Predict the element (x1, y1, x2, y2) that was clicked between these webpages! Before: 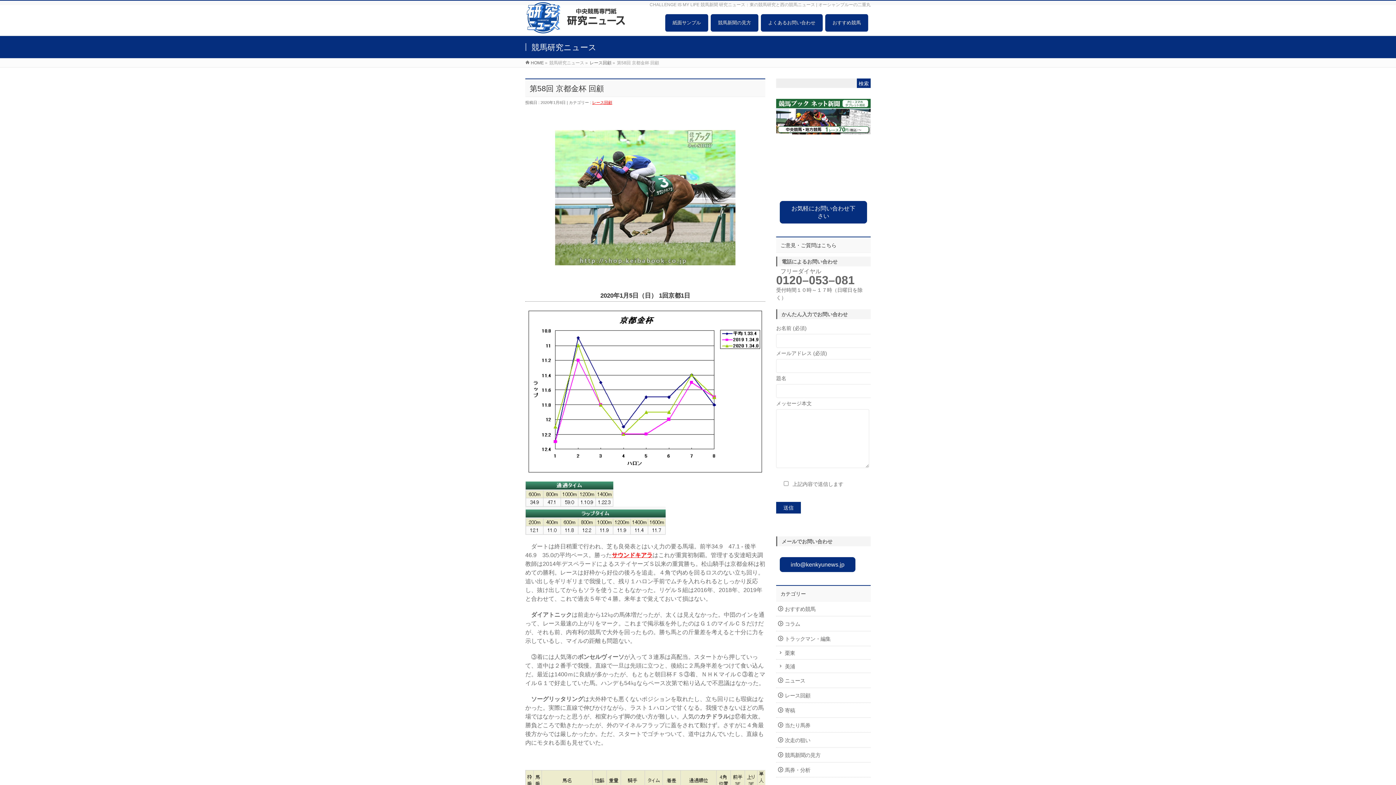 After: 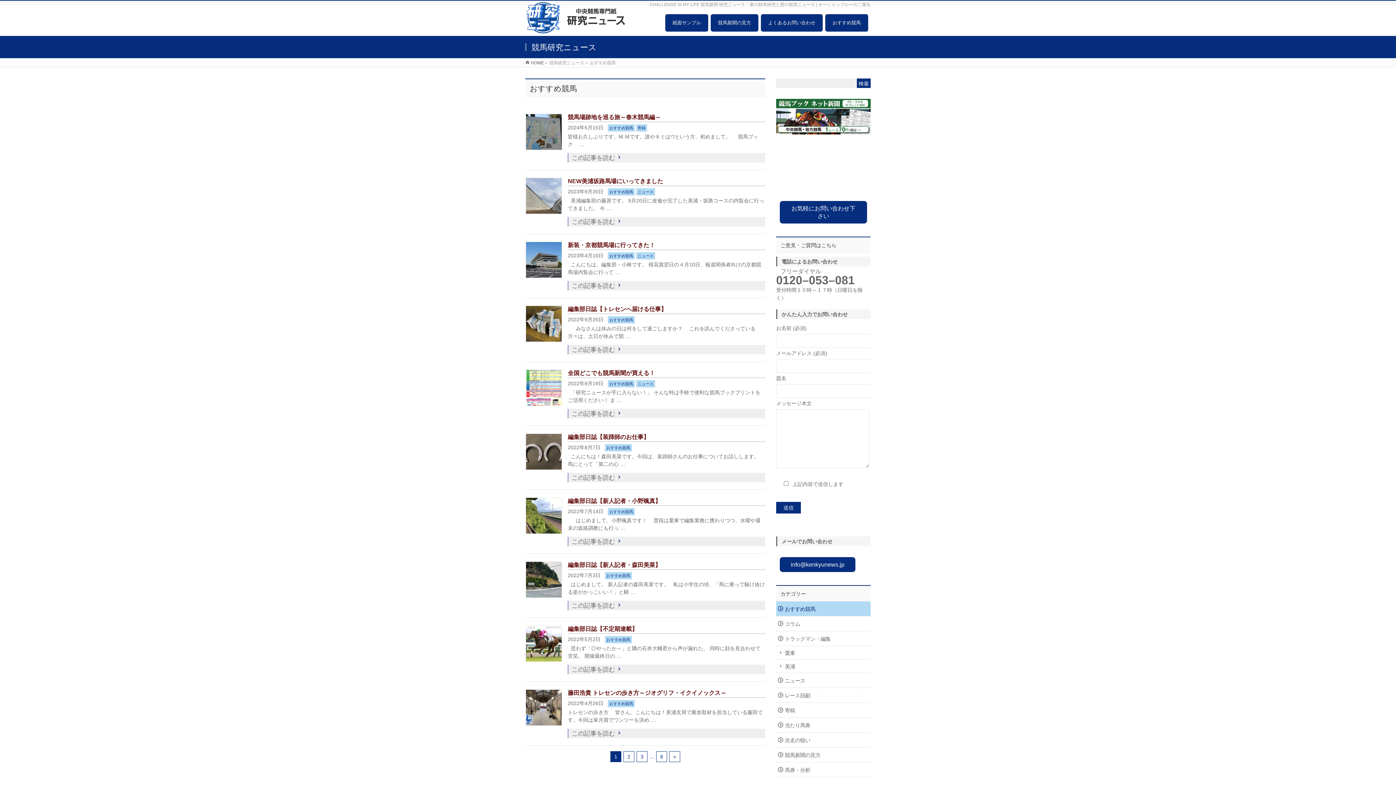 Action: label: おすすめ競馬 bbox: (776, 601, 870, 616)